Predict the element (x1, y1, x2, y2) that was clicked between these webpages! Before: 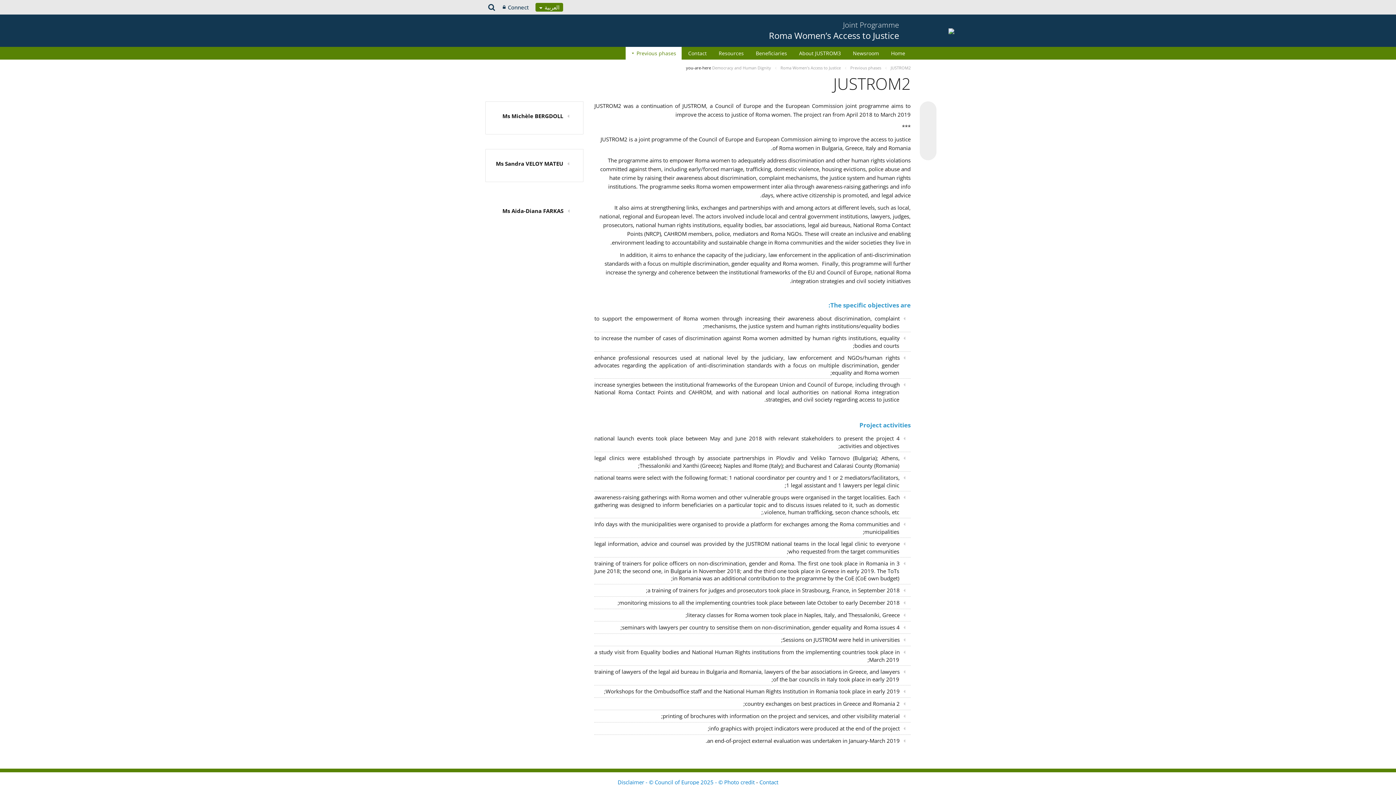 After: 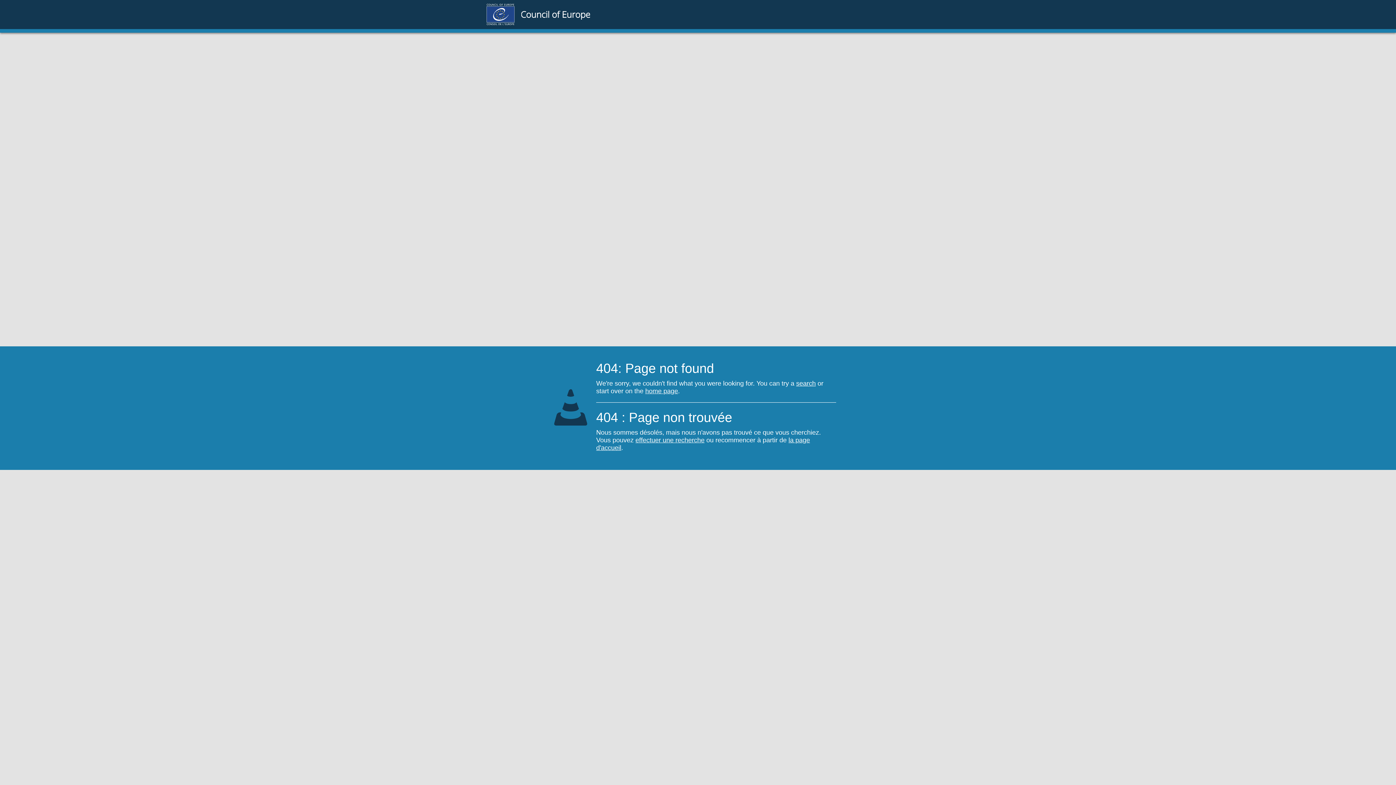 Action: bbox: (712, 65, 772, 70) label: Democracy and Human Dignity 